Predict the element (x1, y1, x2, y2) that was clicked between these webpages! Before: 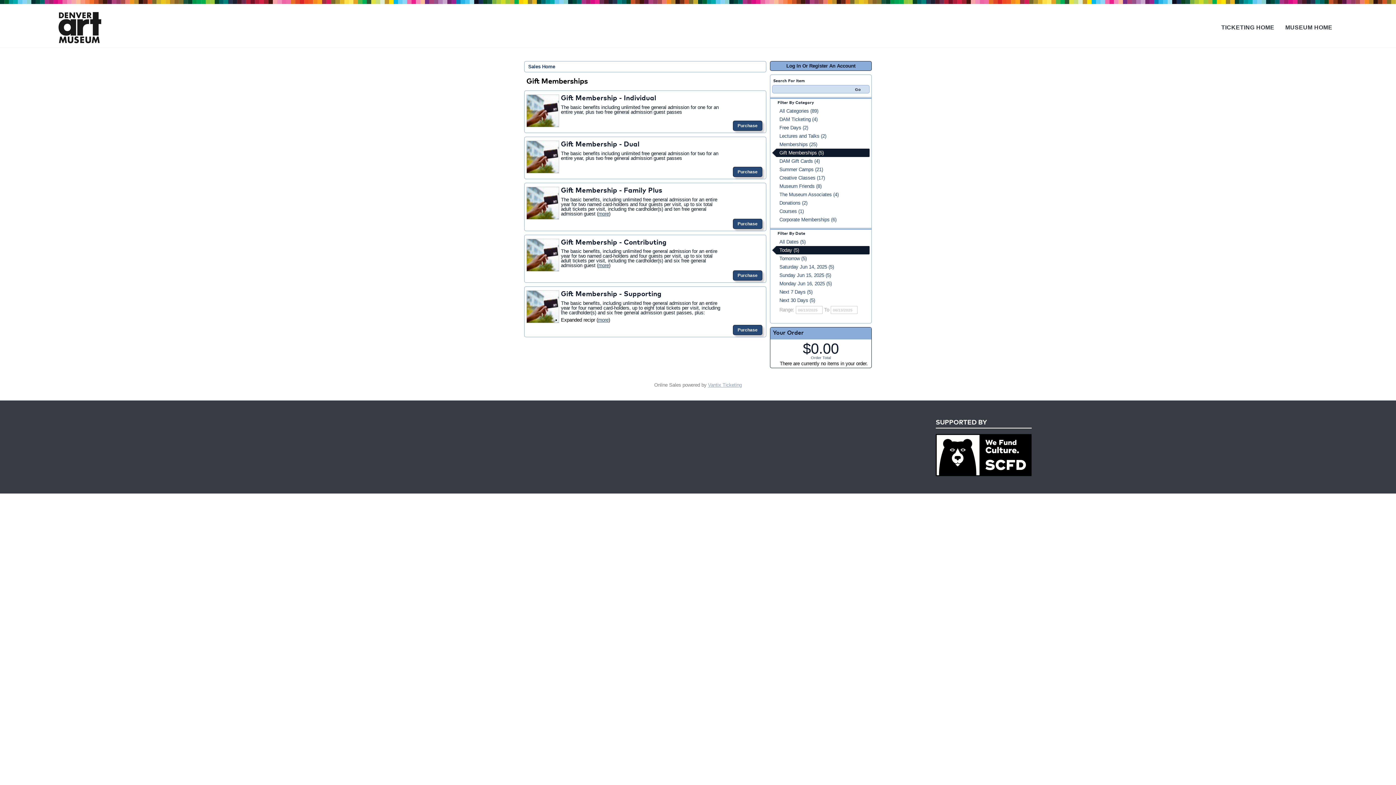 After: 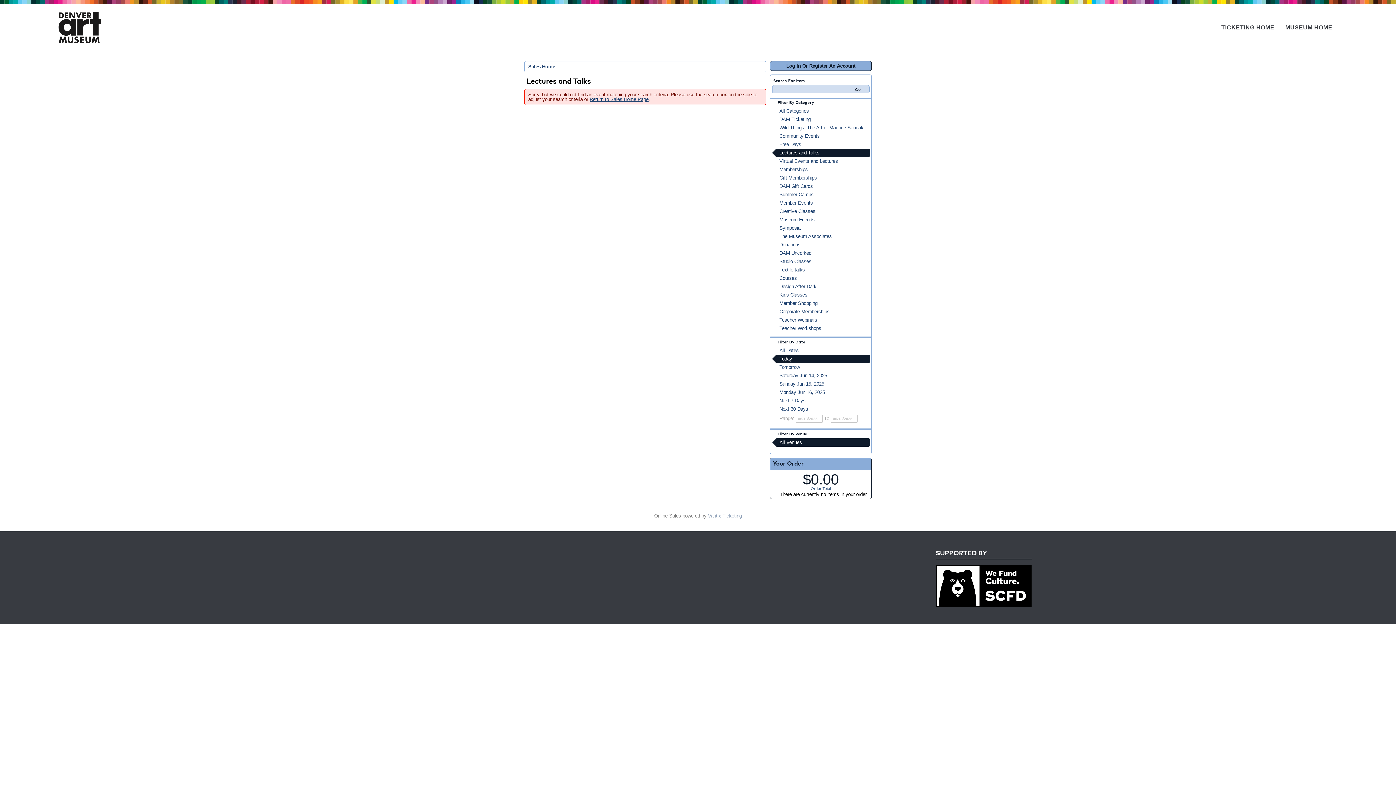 Action: label: Lectures and Talks (2) bbox: (772, 132, 869, 140)